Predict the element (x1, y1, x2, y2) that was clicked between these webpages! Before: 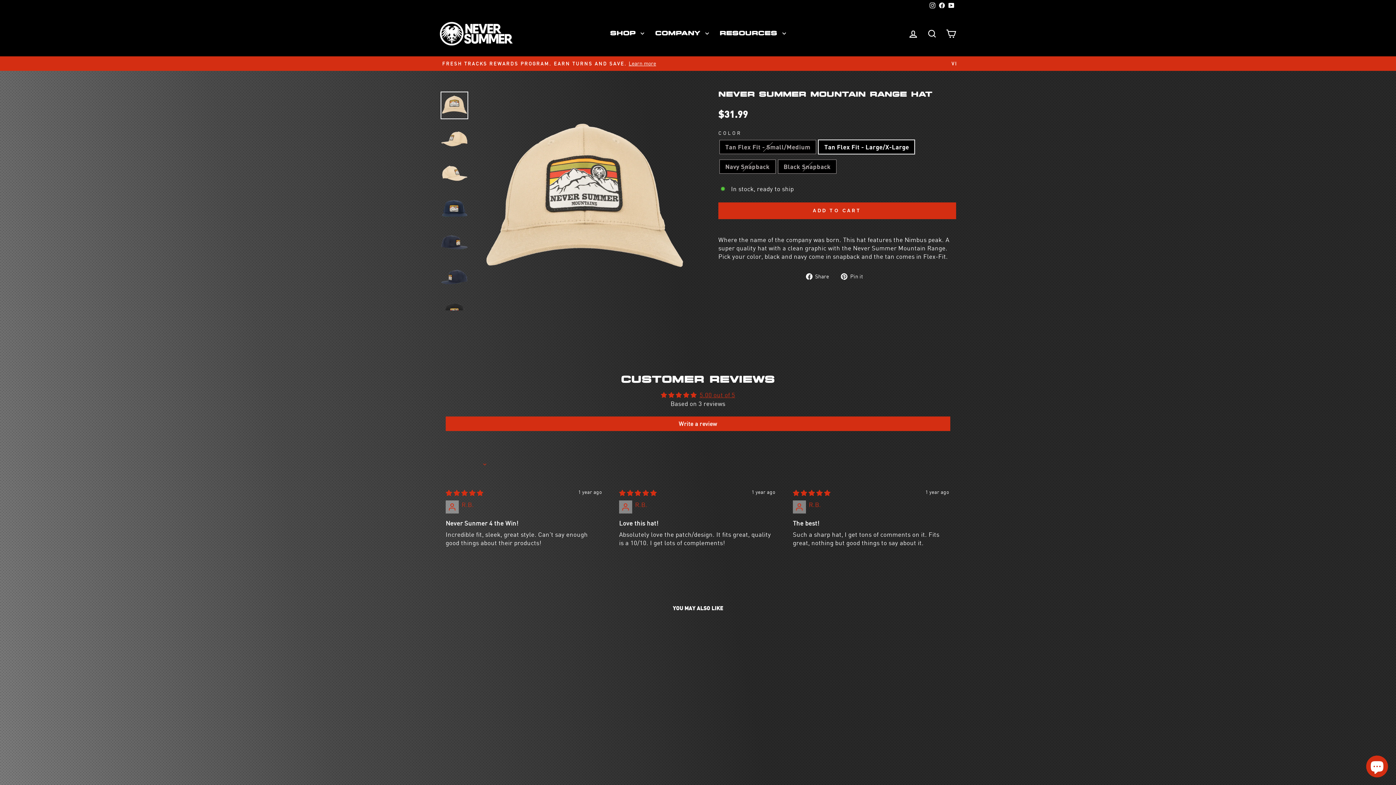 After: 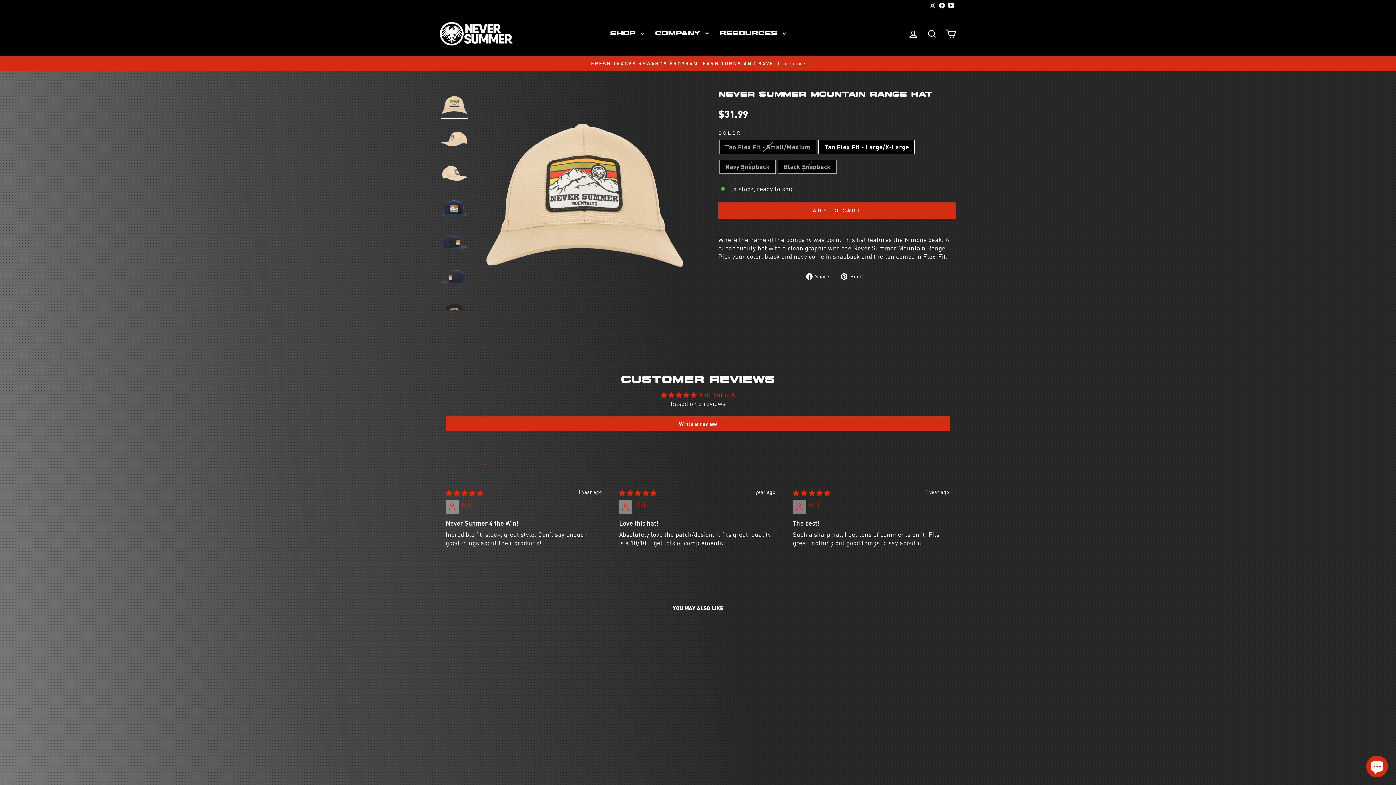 Action: label:  Pin it
Pin on Pinterest bbox: (841, 271, 868, 280)